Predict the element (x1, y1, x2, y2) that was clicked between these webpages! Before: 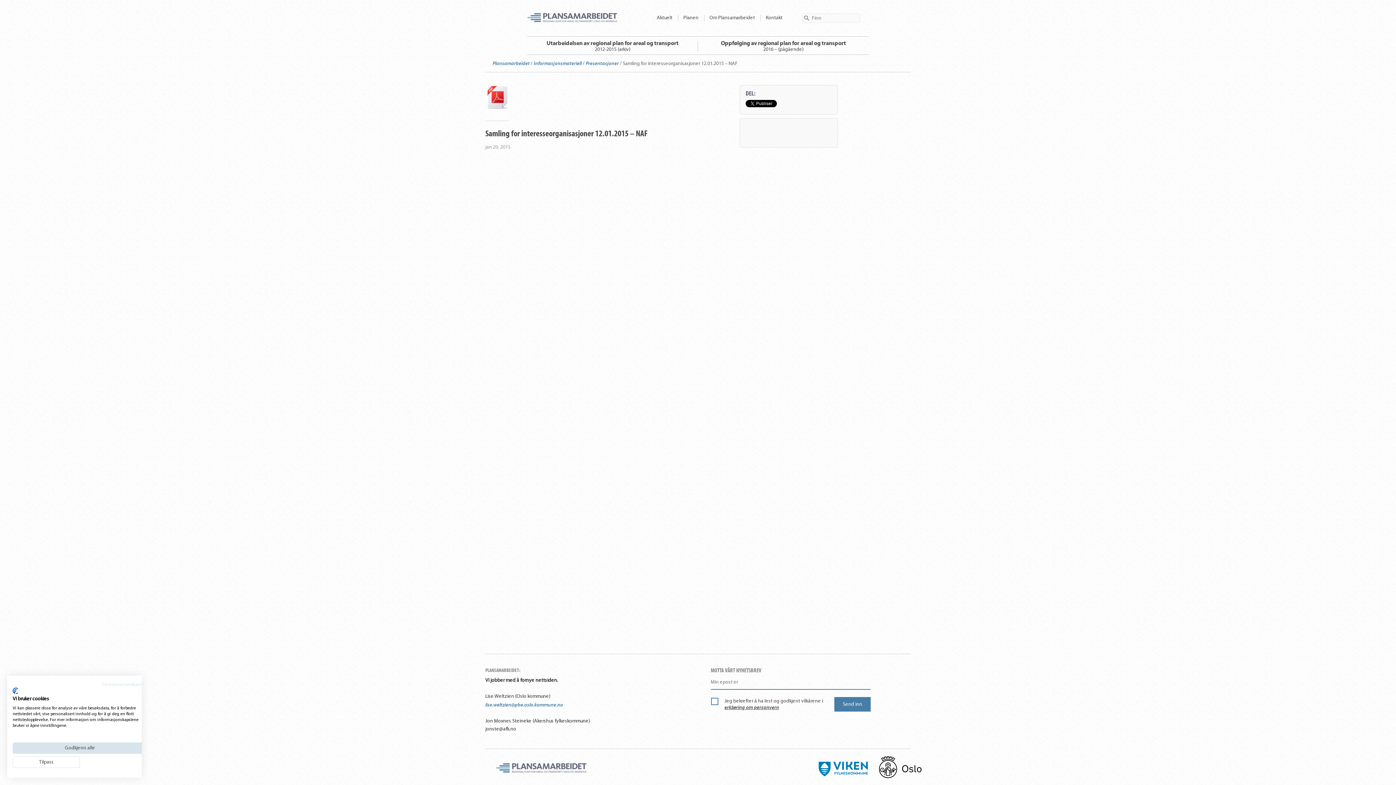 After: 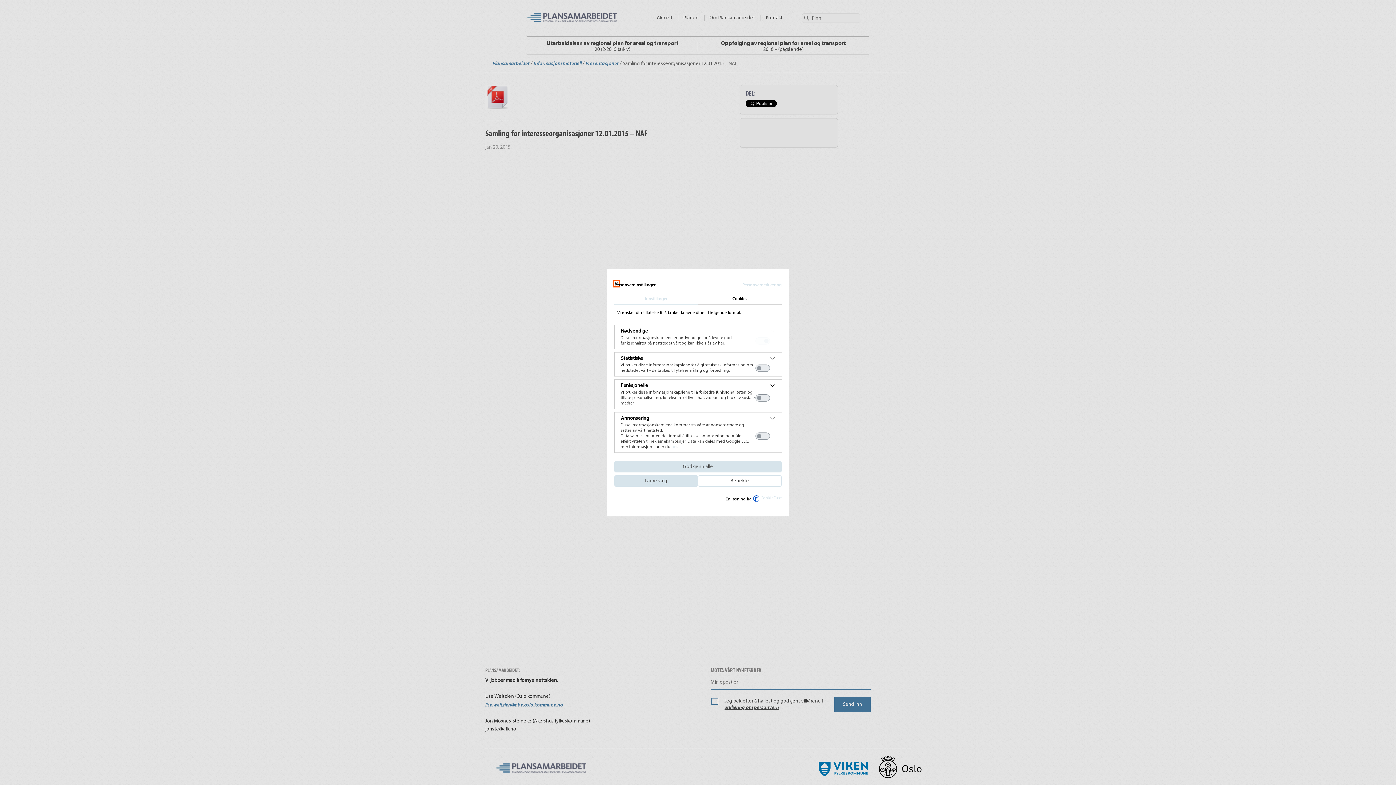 Action: bbox: (12, 757, 80, 768) label: Juster innstillingene for cookie